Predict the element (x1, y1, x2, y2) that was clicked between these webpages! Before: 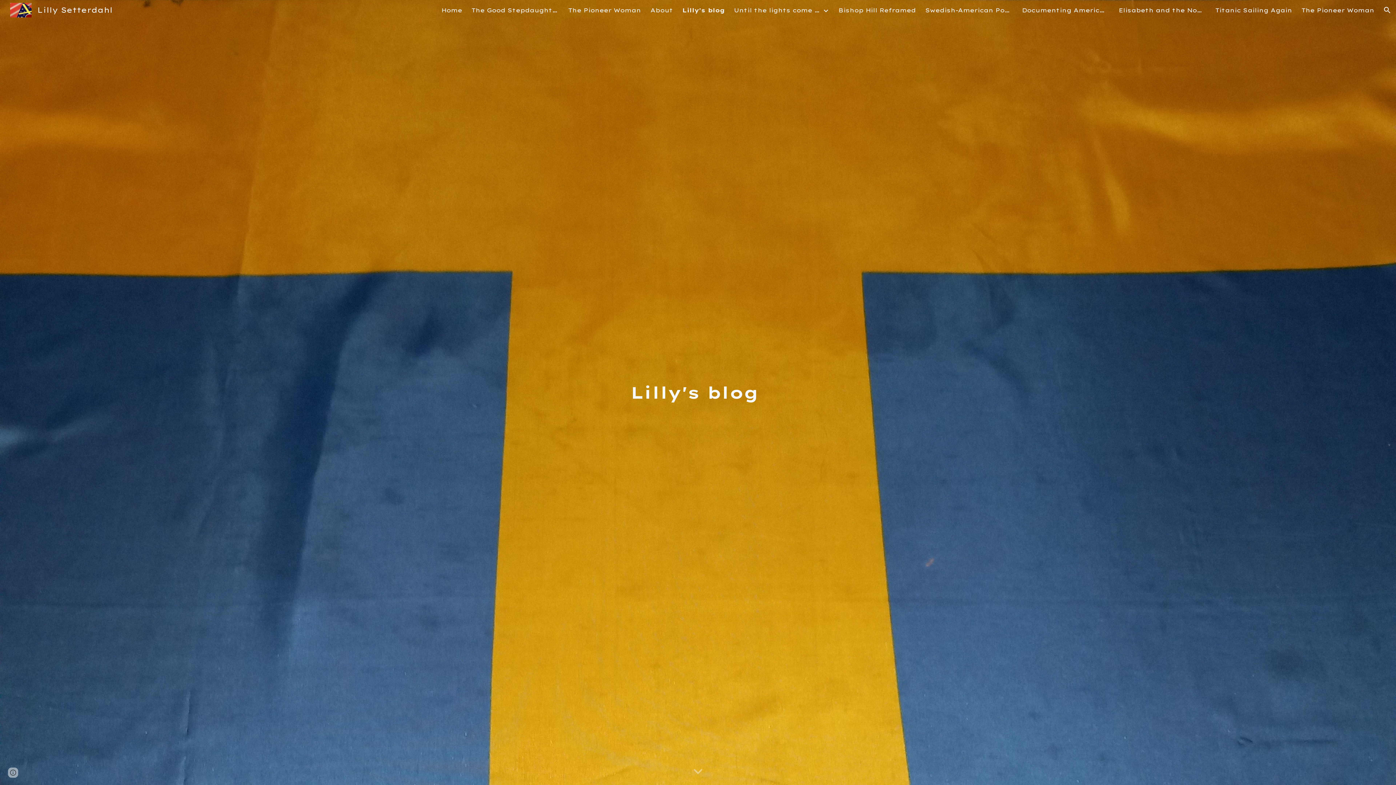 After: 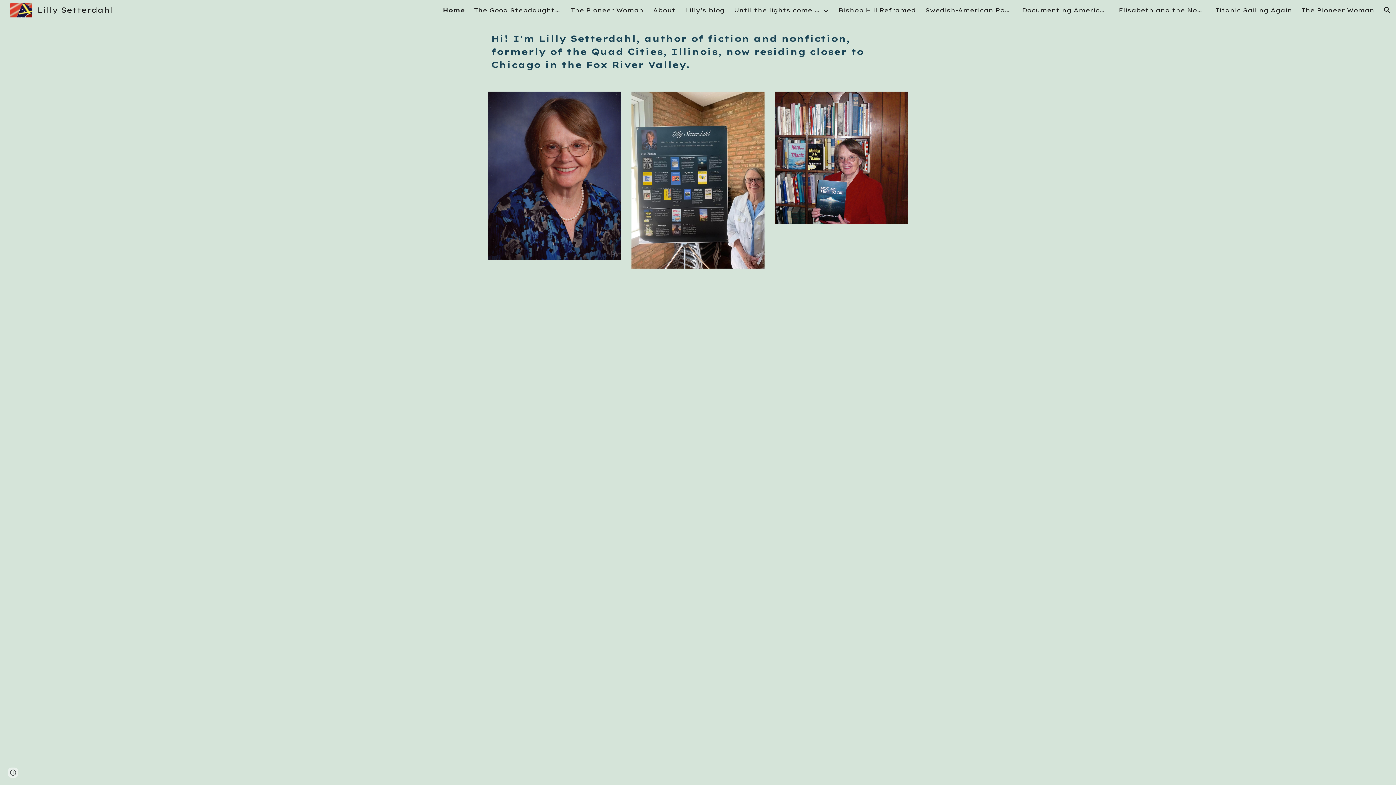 Action: label: Lilly Setterdahl bbox: (5, 4, 116, 13)